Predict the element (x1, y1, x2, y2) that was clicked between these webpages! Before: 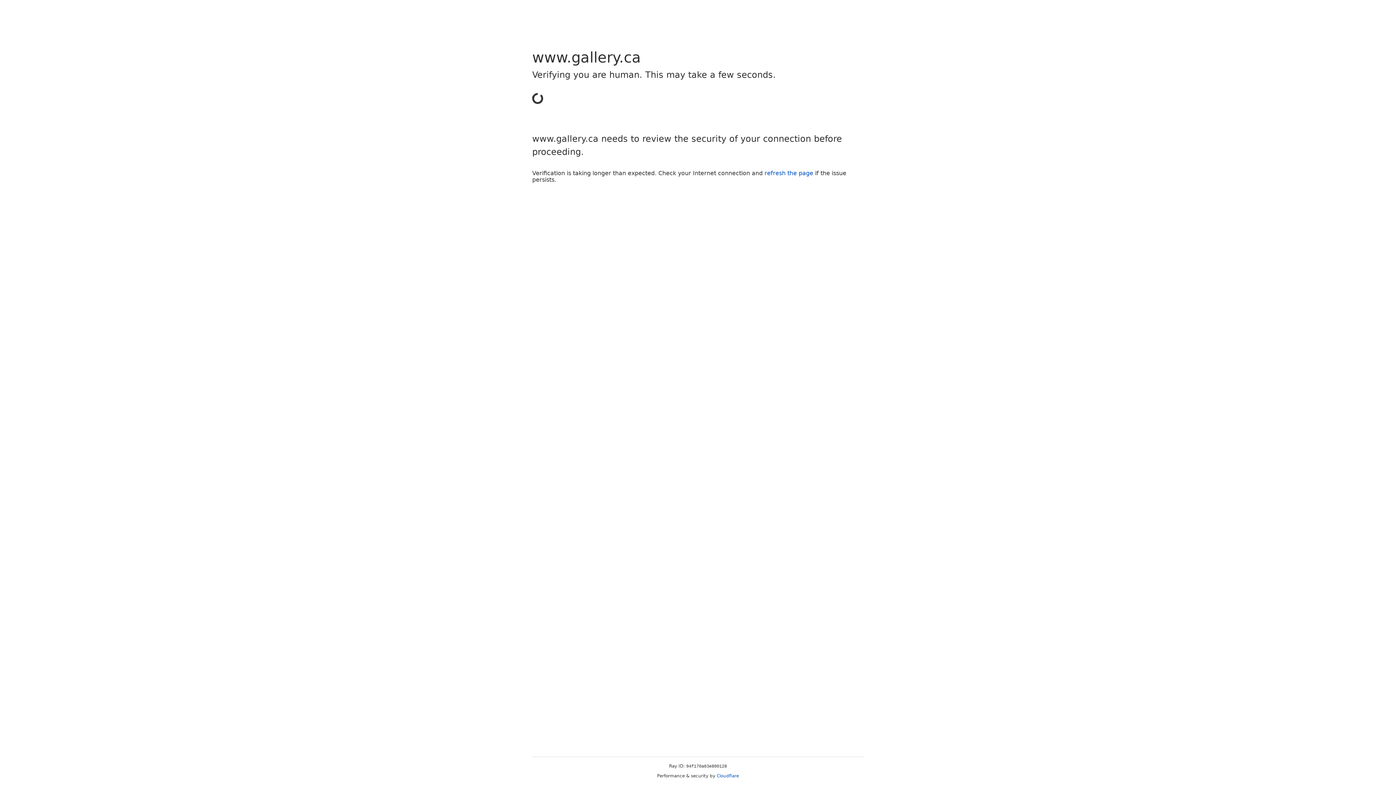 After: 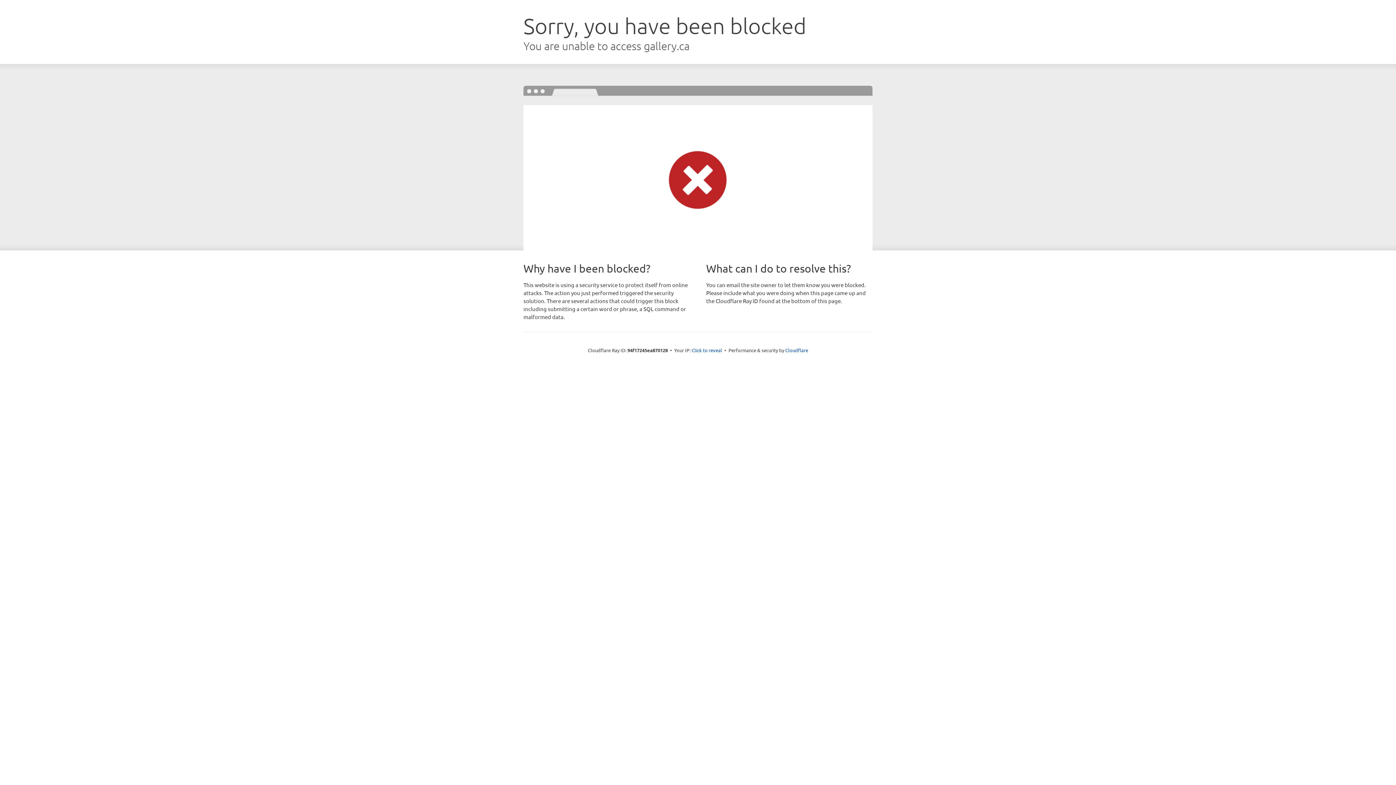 Action: label: refresh the page bbox: (764, 169, 813, 176)